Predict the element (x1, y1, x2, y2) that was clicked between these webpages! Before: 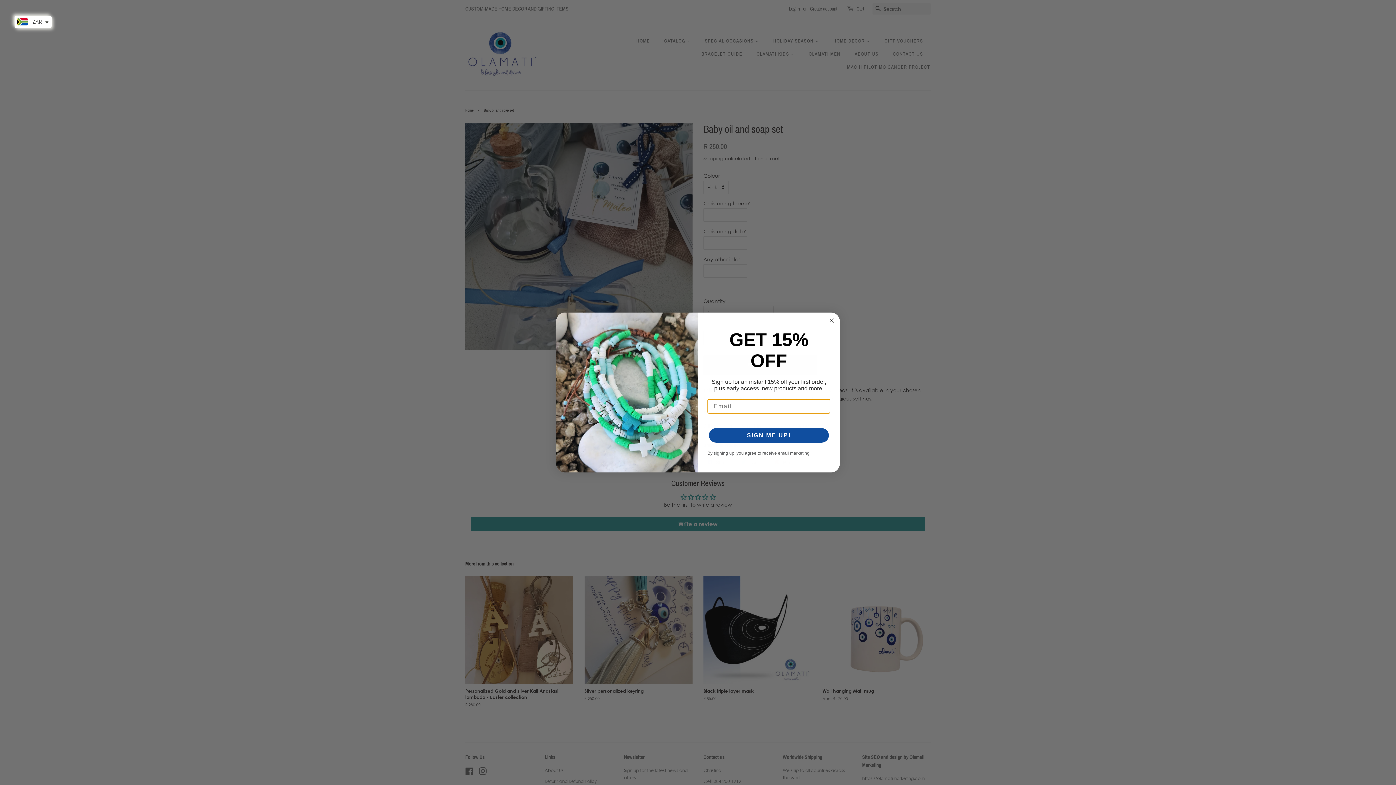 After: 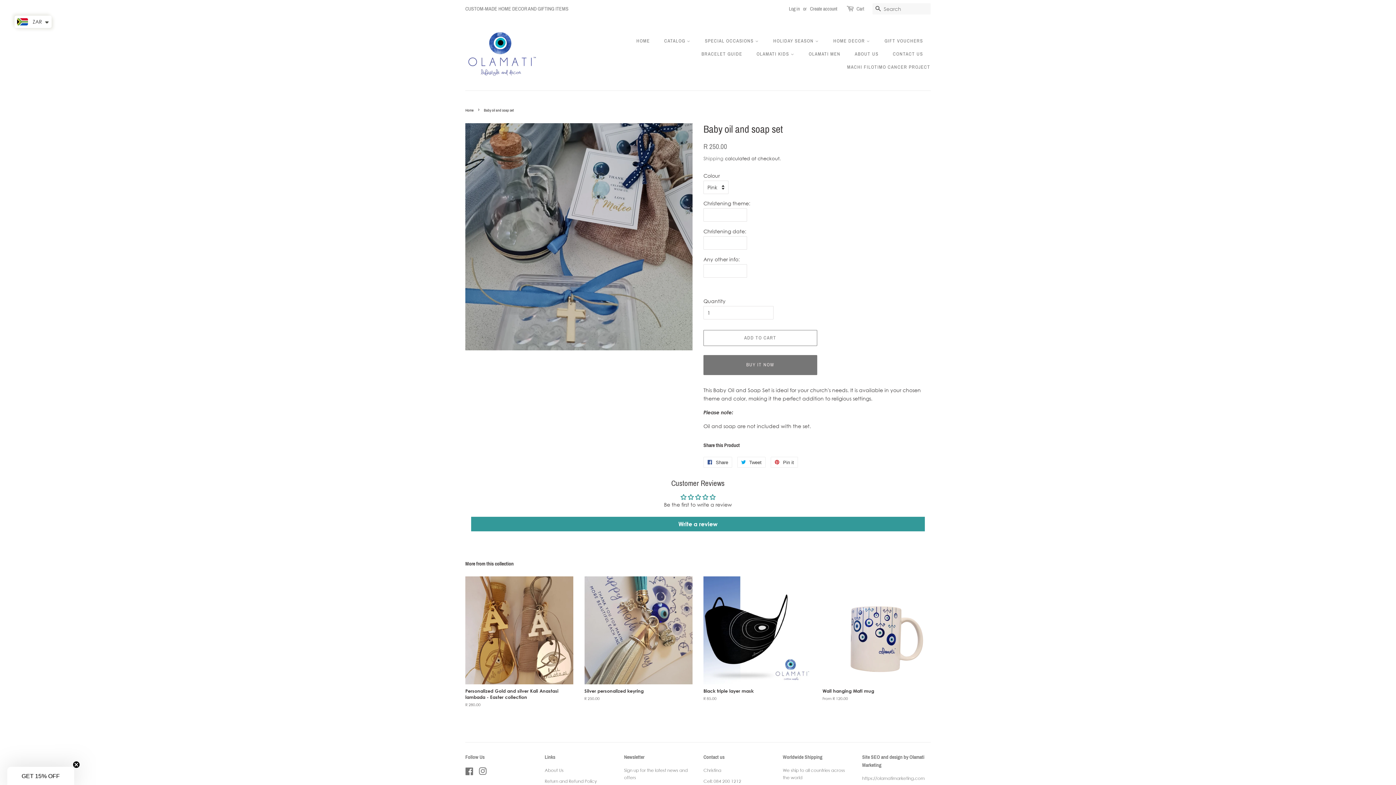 Action: bbox: (827, 316, 836, 325) label: Close dialog